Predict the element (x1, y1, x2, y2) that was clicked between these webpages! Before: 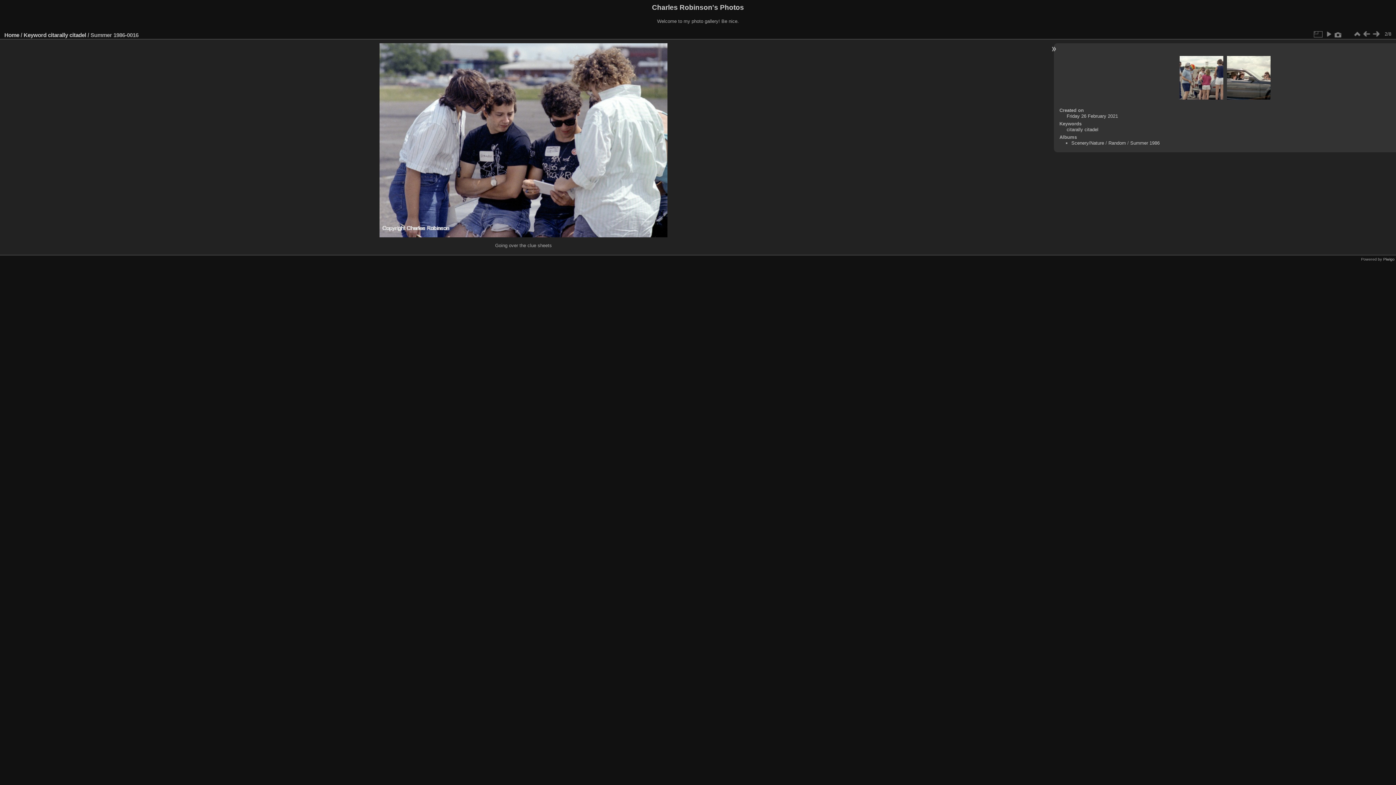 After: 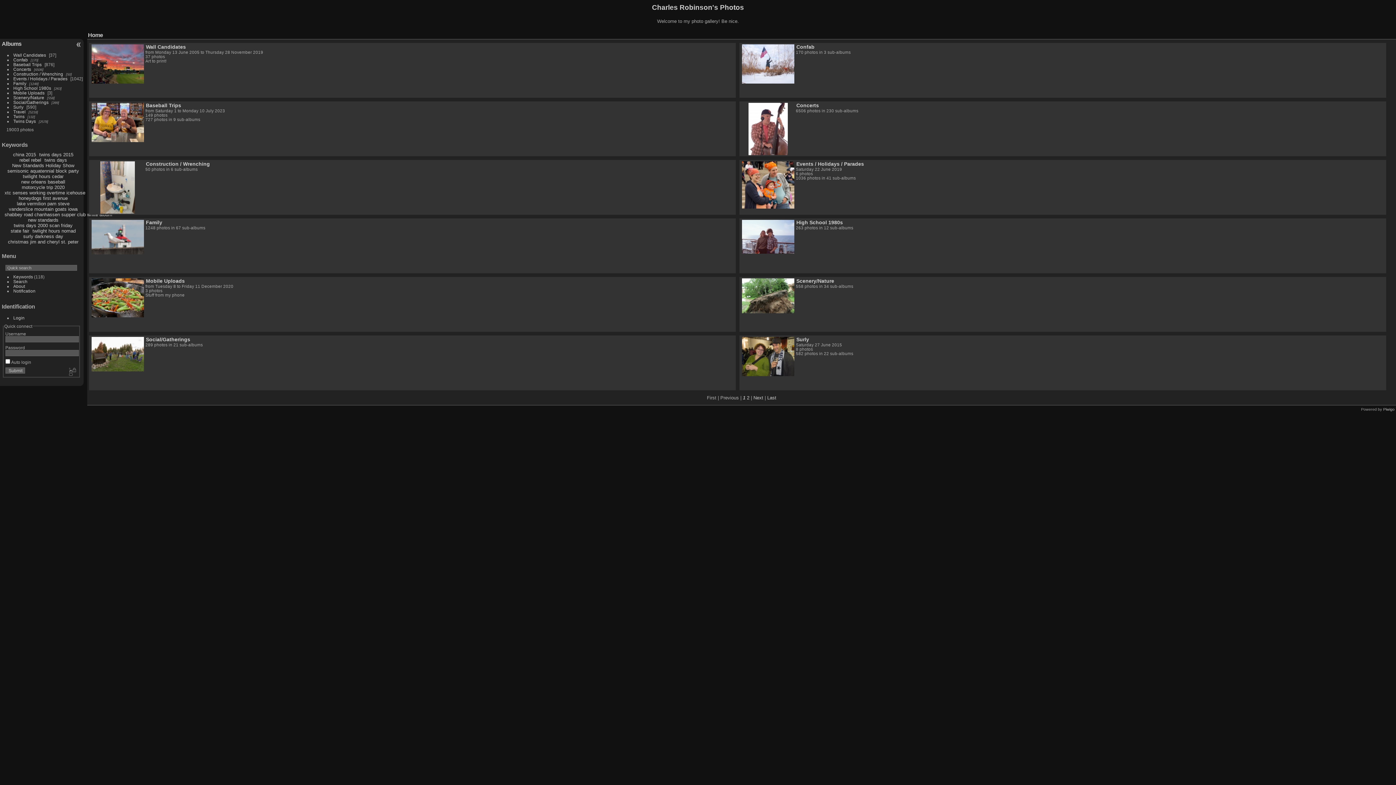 Action: label: Home bbox: (4, 31, 19, 38)